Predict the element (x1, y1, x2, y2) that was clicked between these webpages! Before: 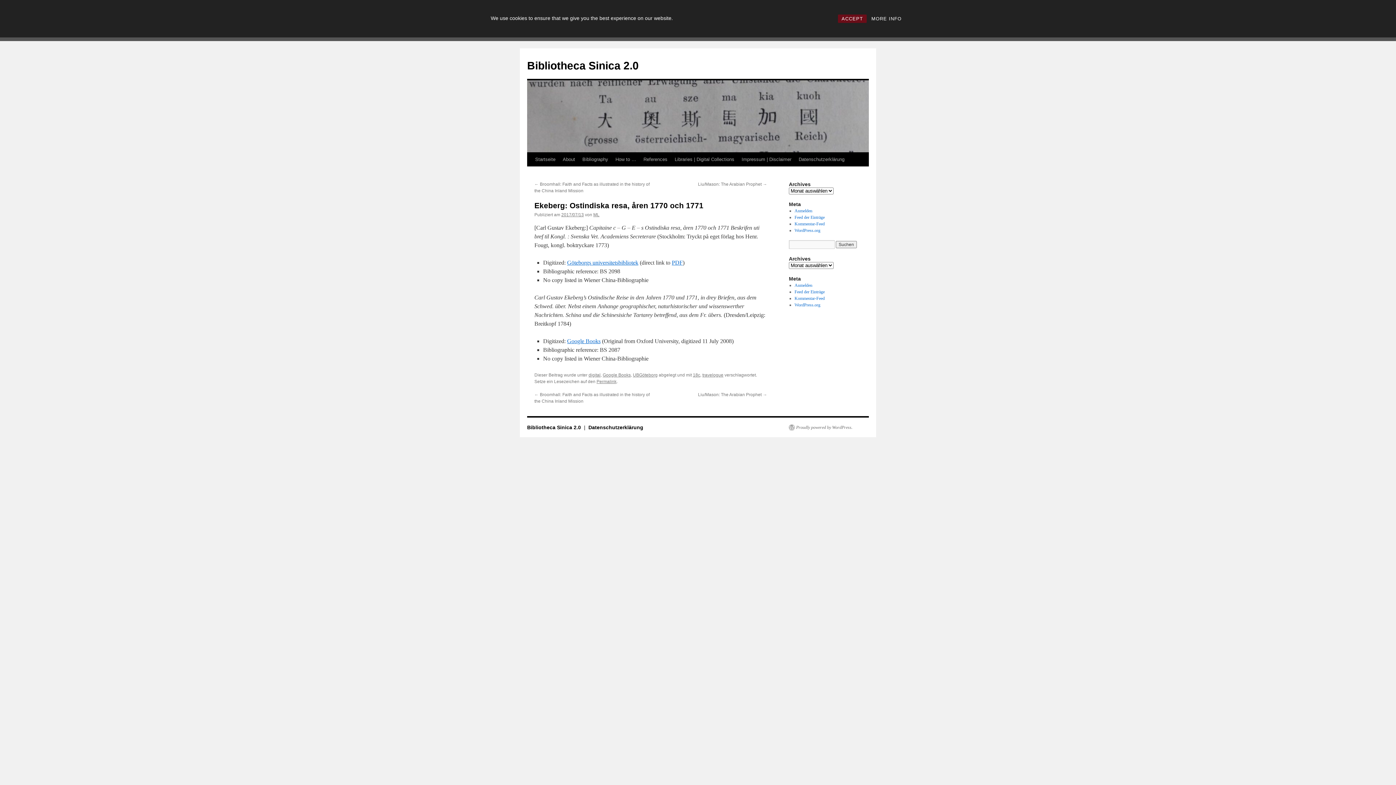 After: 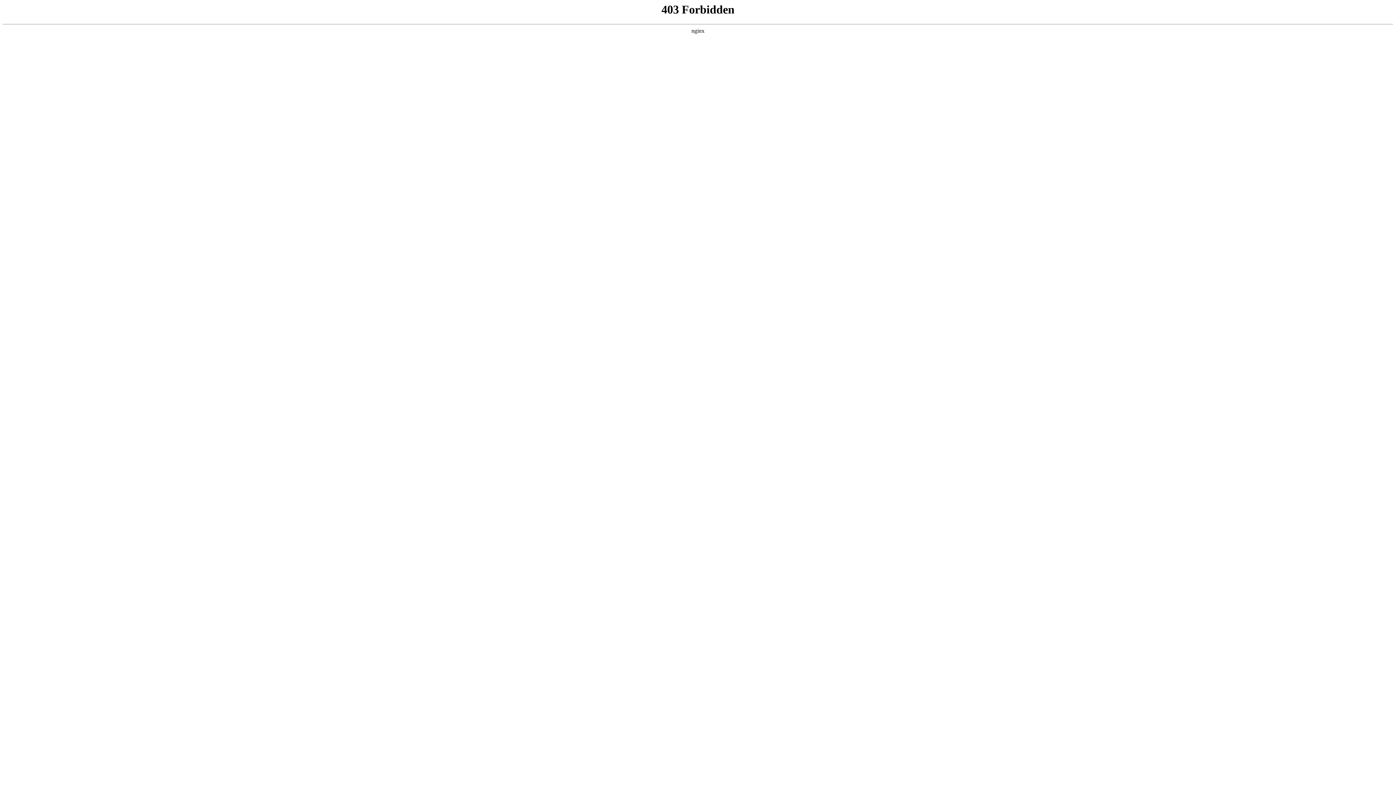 Action: label: WordPress.org bbox: (794, 302, 820, 307)